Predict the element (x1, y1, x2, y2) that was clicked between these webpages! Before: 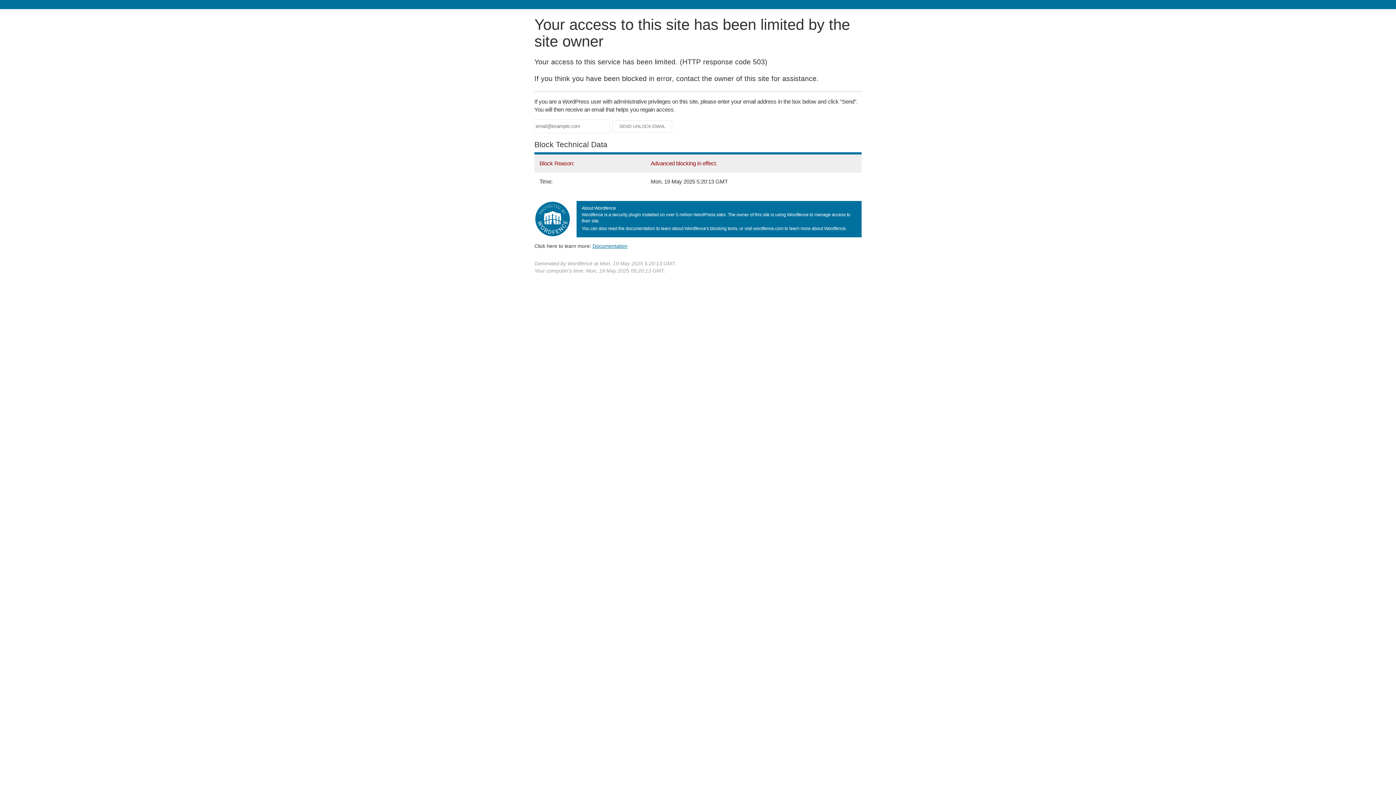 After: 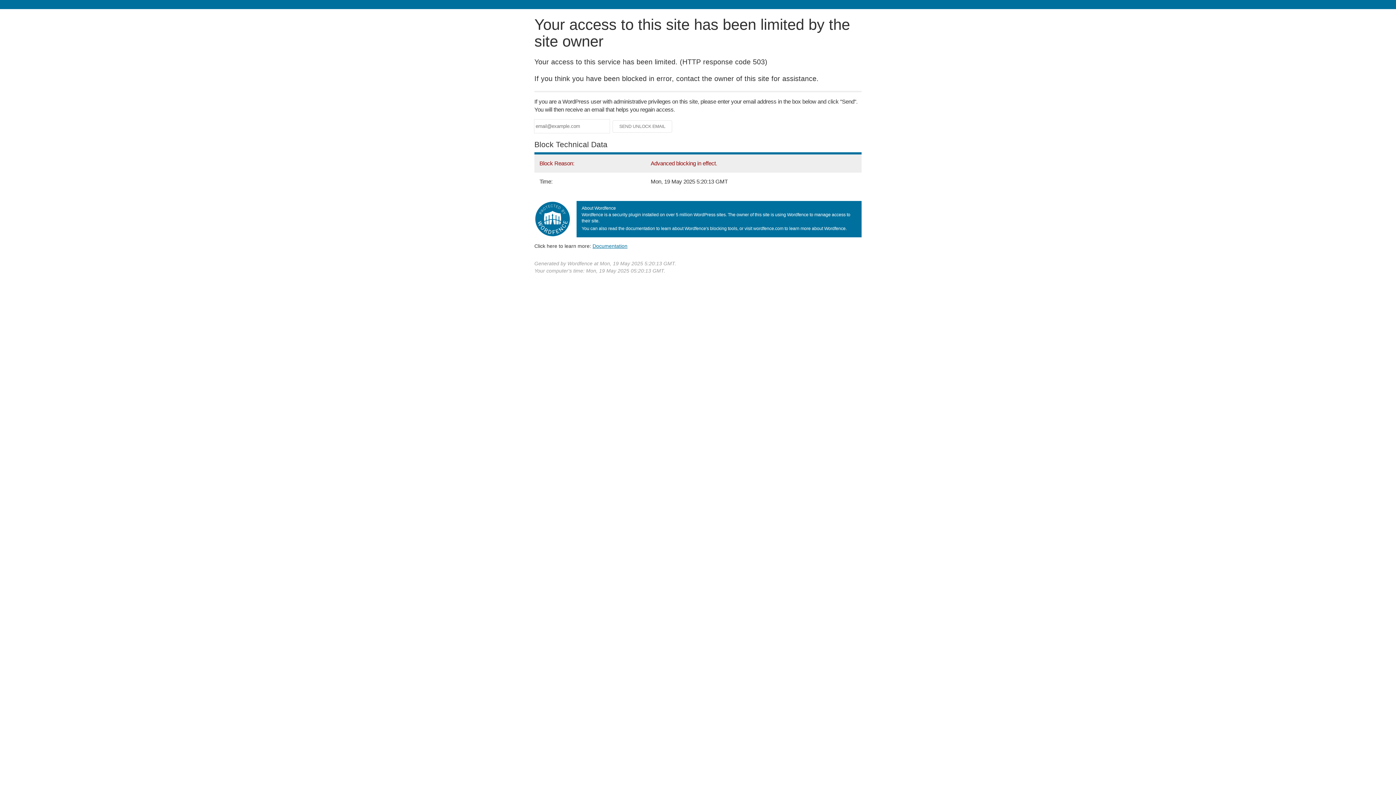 Action: bbox: (592, 243, 627, 248) label: Documentation